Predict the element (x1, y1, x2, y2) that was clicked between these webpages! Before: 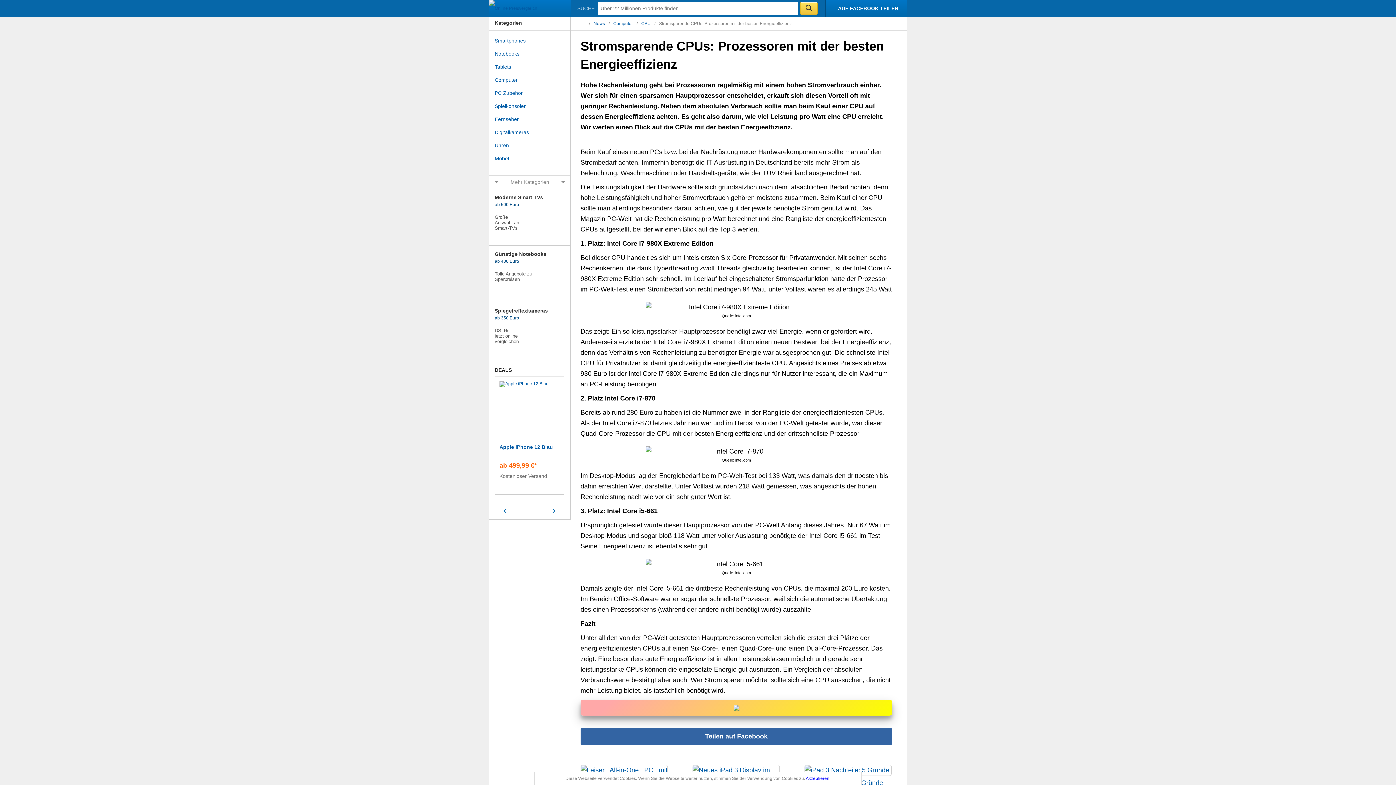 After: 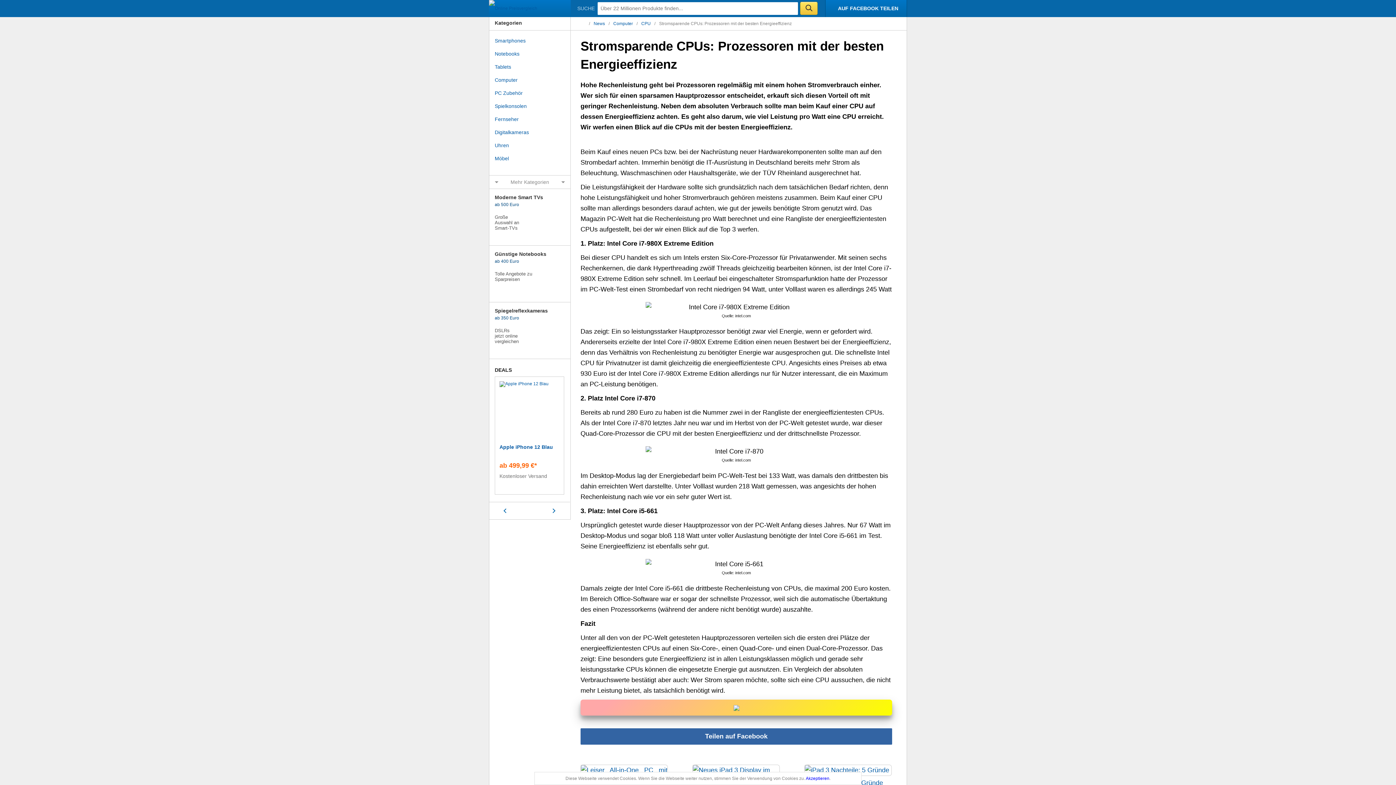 Action: bbox: (834, 6, 898, 11) label: AUF FACEBOOK TEILEN